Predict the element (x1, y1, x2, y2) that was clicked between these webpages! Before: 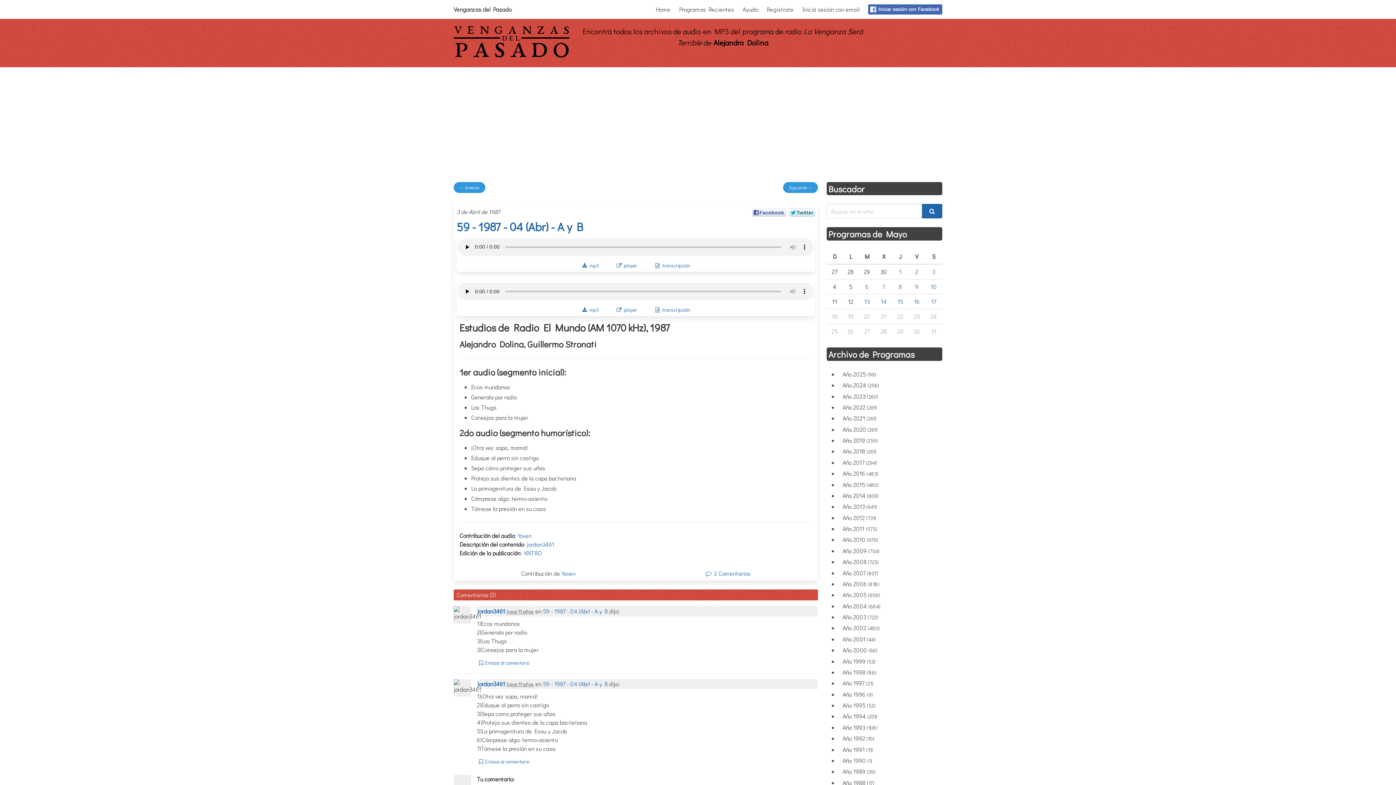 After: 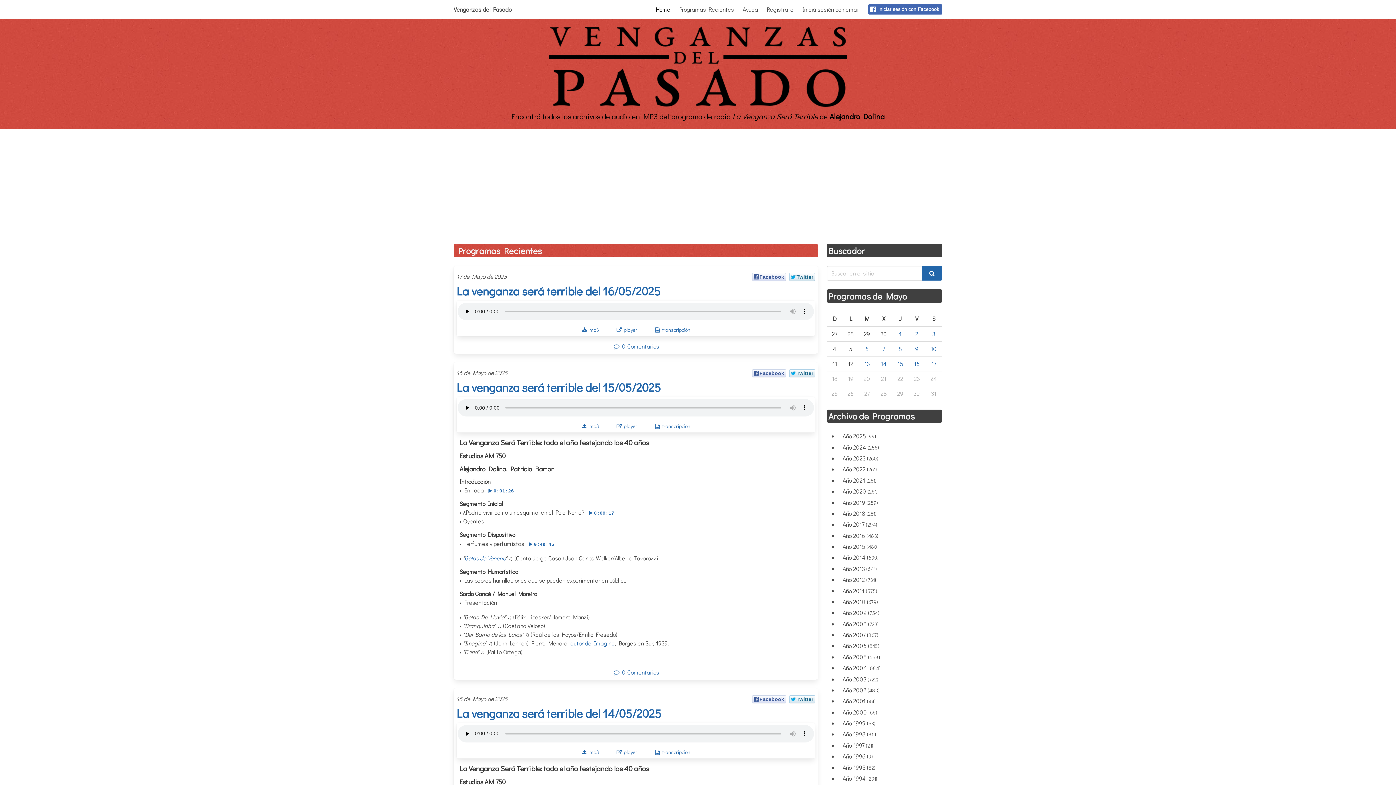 Action: bbox: (453, 51, 569, 59)